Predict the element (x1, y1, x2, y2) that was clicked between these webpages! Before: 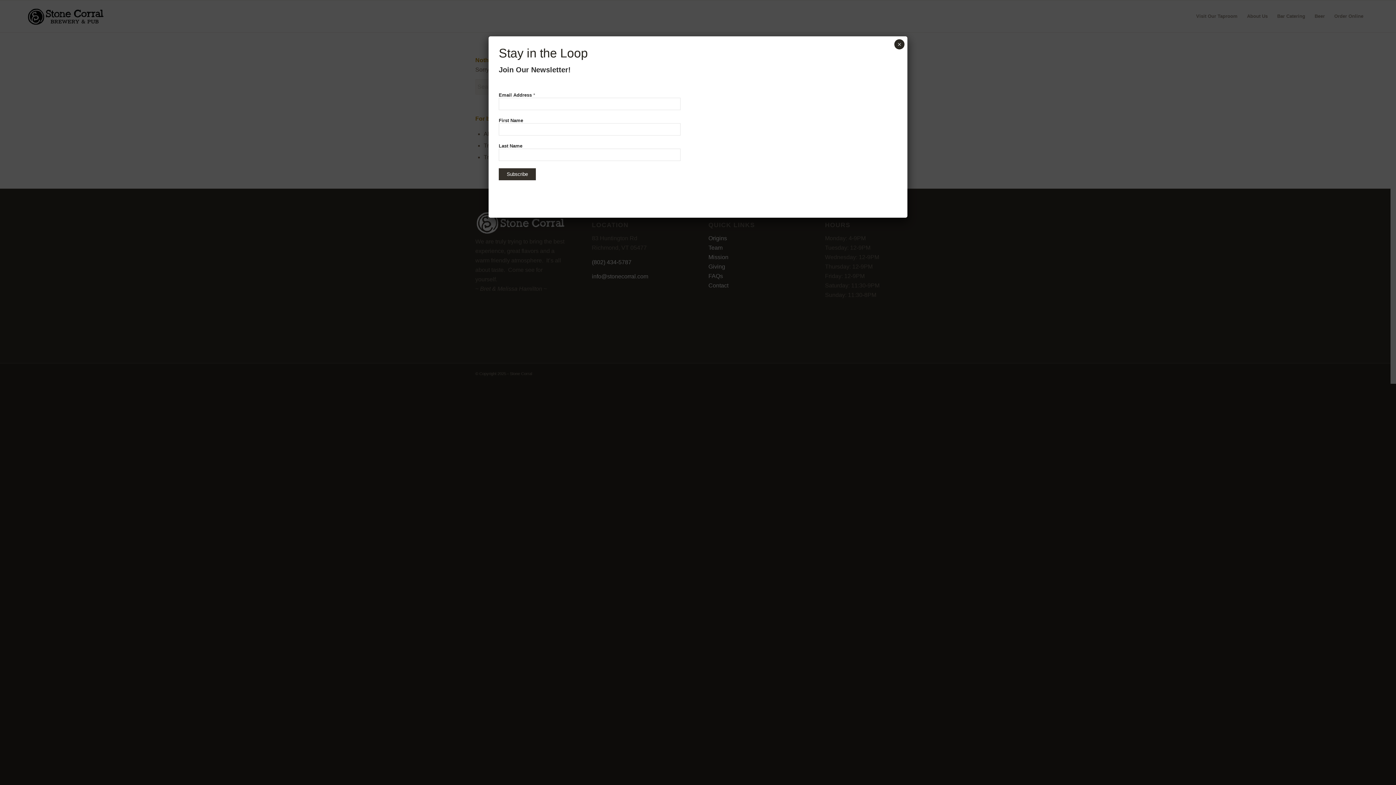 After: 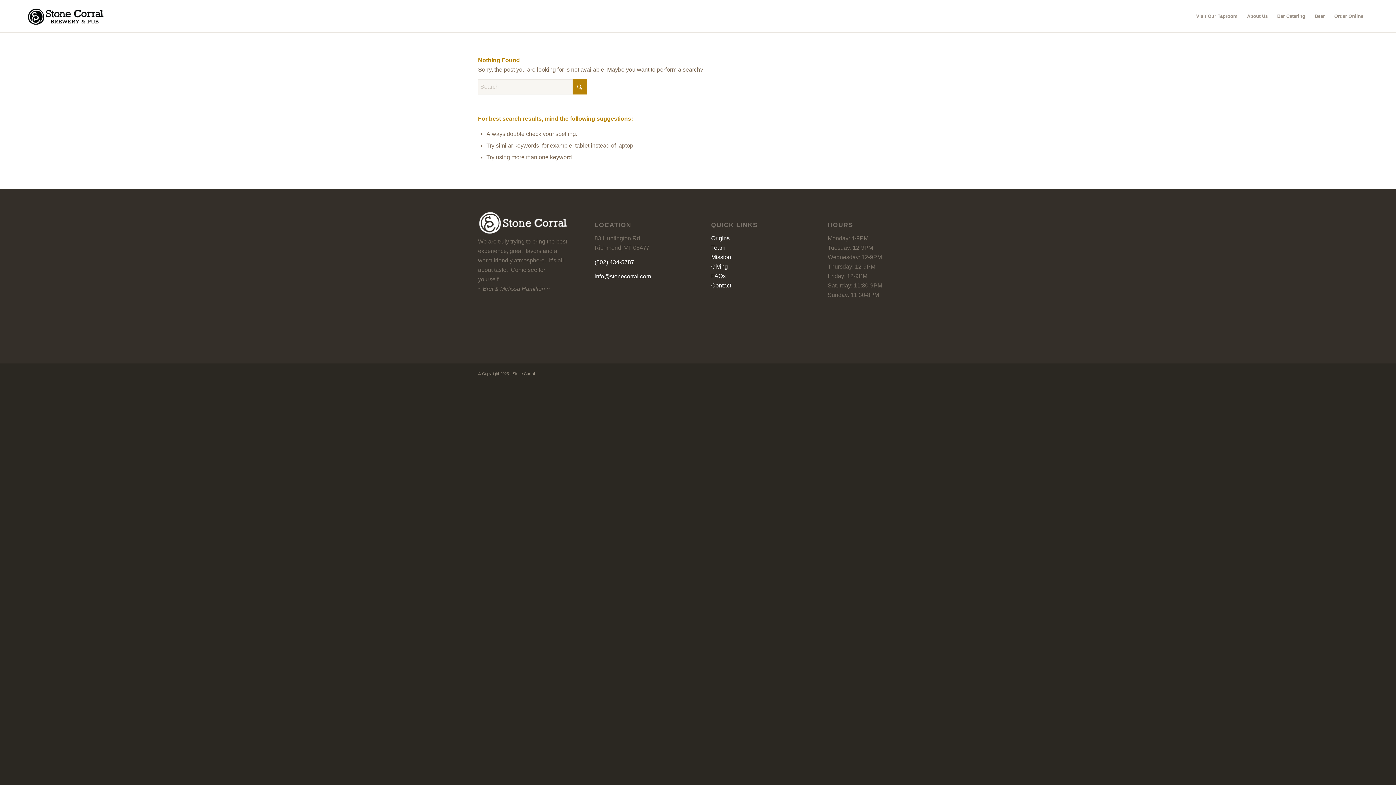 Action: label: Close bbox: (894, 39, 904, 49)